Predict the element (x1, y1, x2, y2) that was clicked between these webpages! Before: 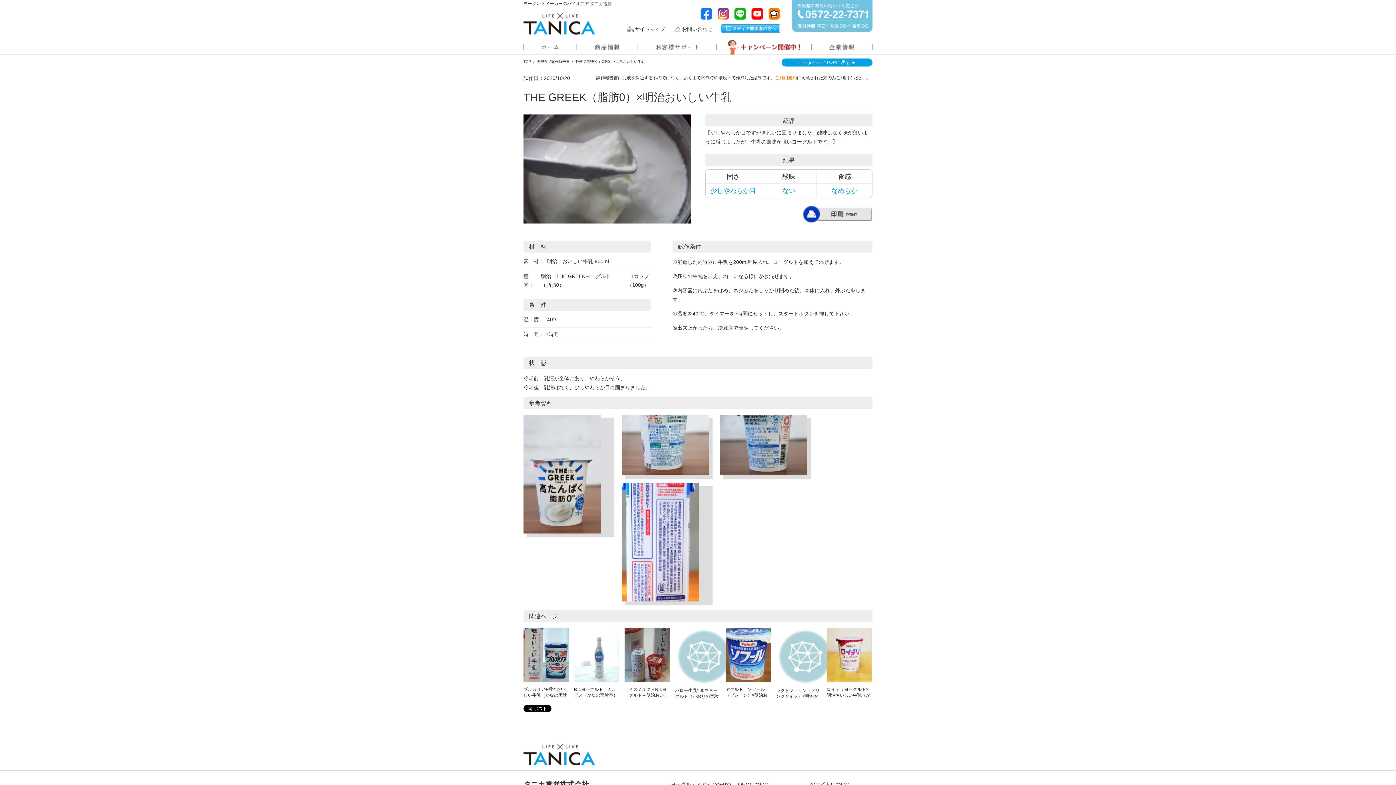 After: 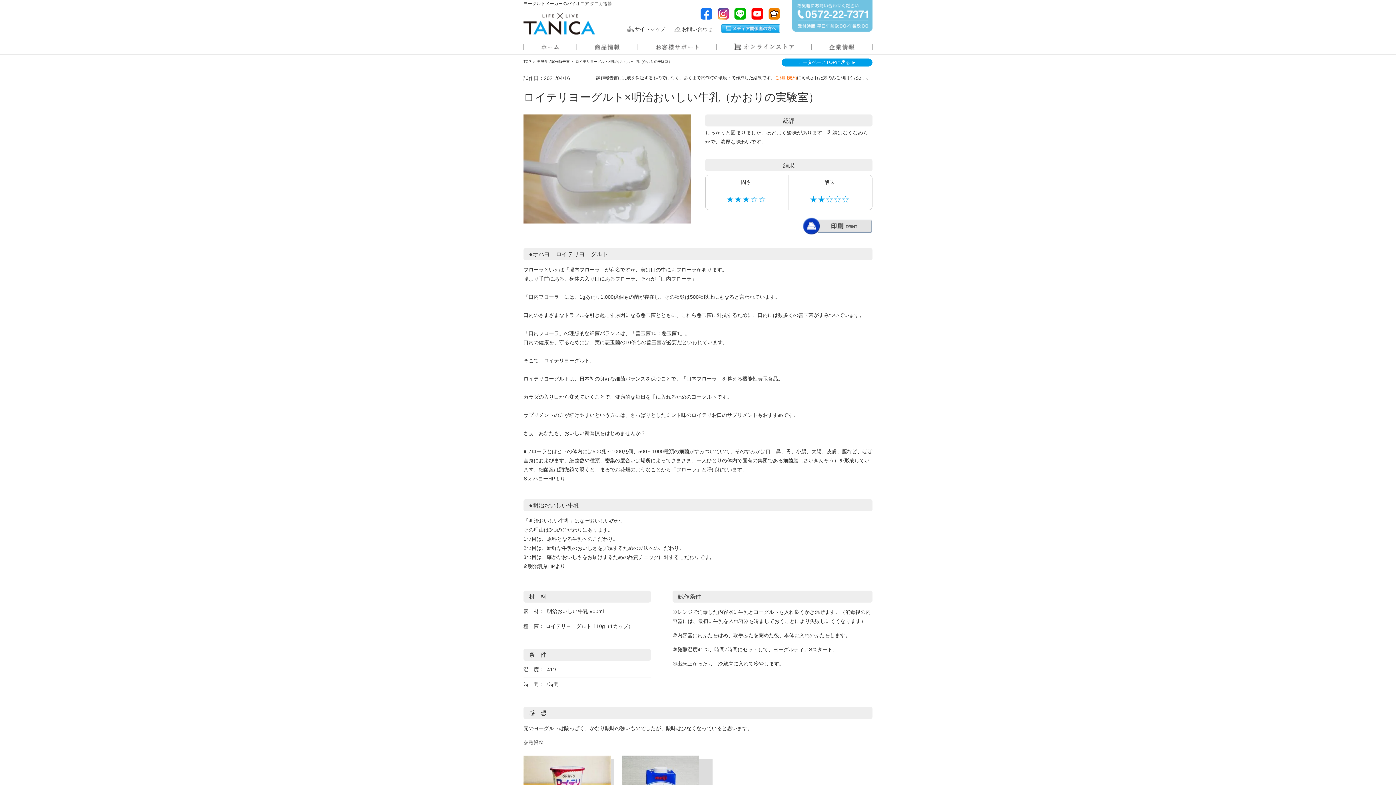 Action: label: ロイテリヨーグルト×明治おいしい牛乳（かおりの実験室） bbox: (826, 627, 872, 707)